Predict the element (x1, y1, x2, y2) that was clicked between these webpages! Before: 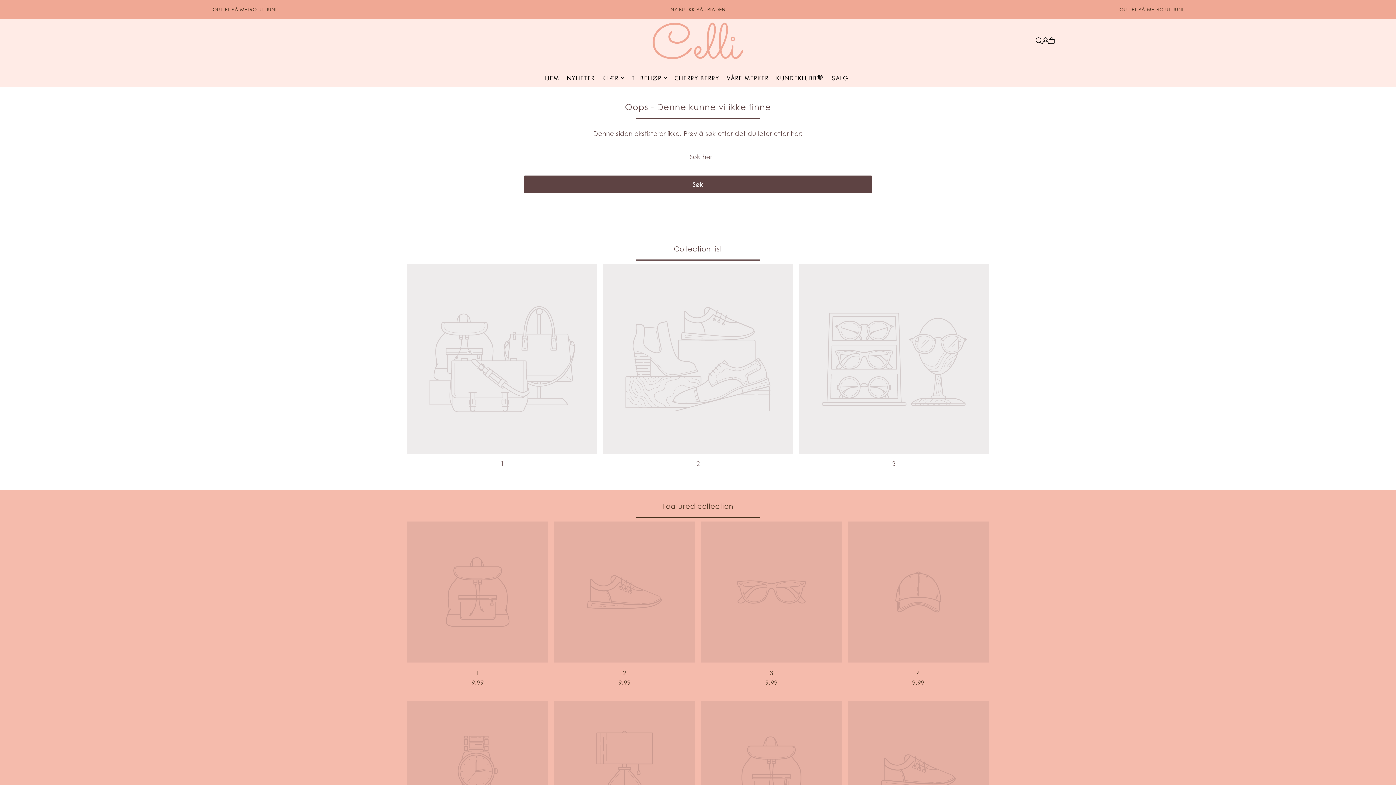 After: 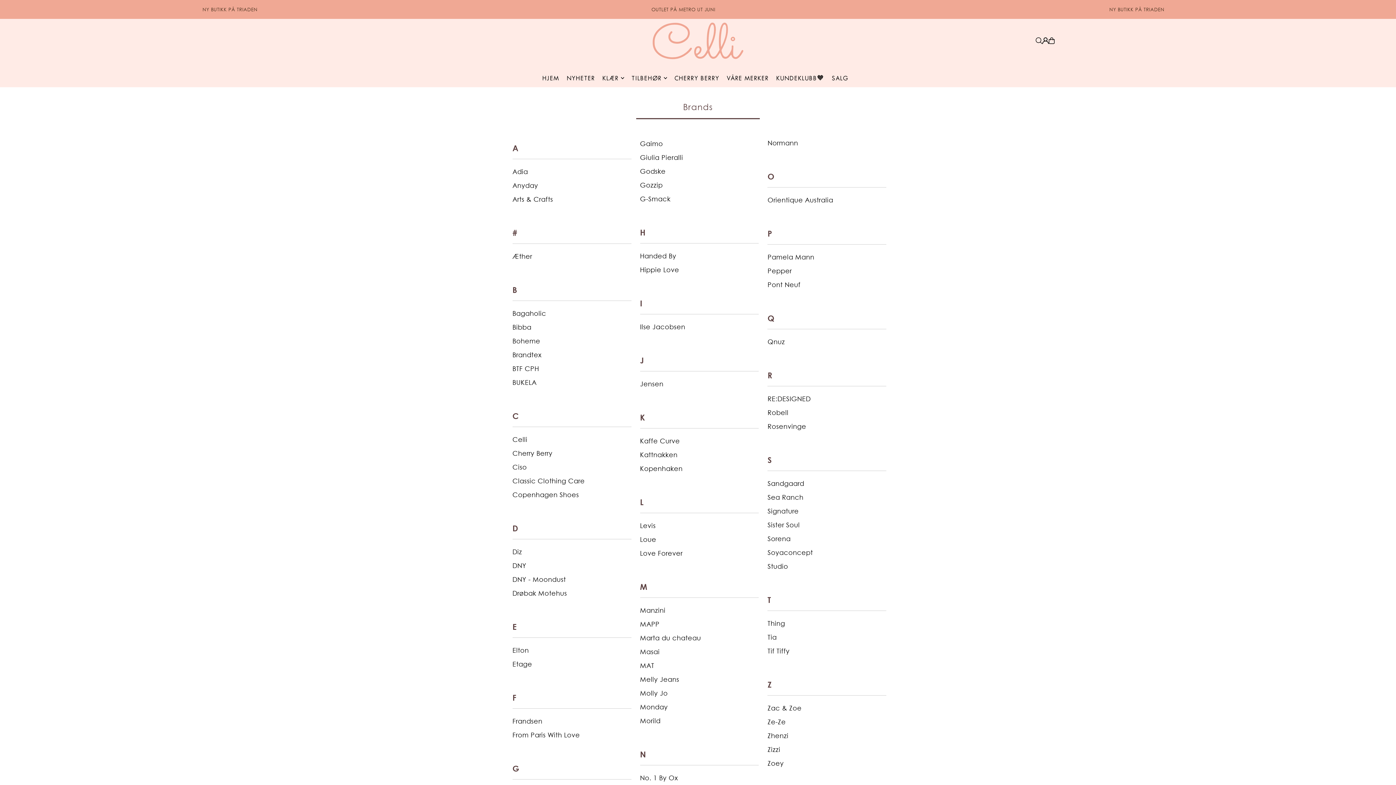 Action: bbox: (726, 74, 774, 81) label: VÅRE MERKER